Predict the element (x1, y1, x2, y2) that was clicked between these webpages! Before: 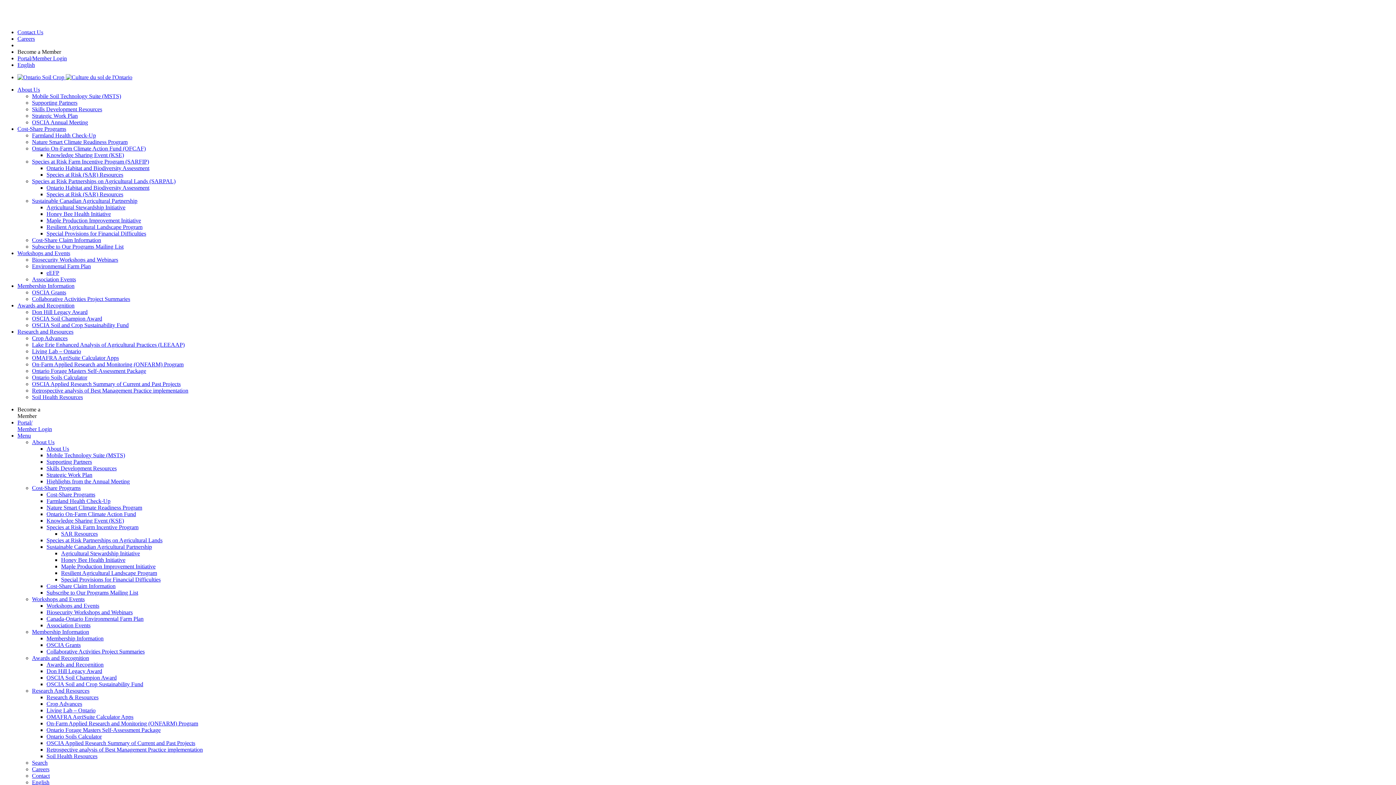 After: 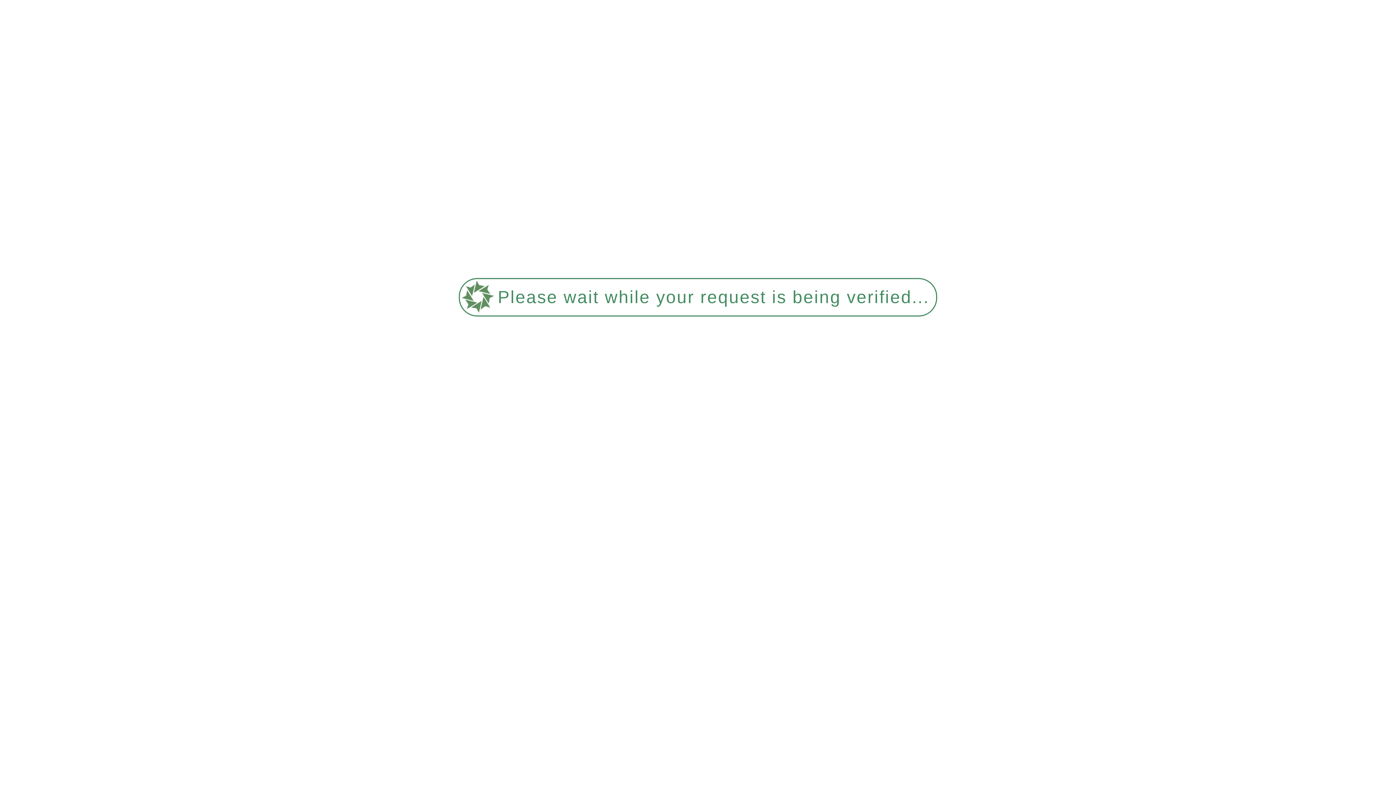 Action: bbox: (46, 720, 198, 726) label: On-Farm Applied Research and Monitoring (ONFARM) Program